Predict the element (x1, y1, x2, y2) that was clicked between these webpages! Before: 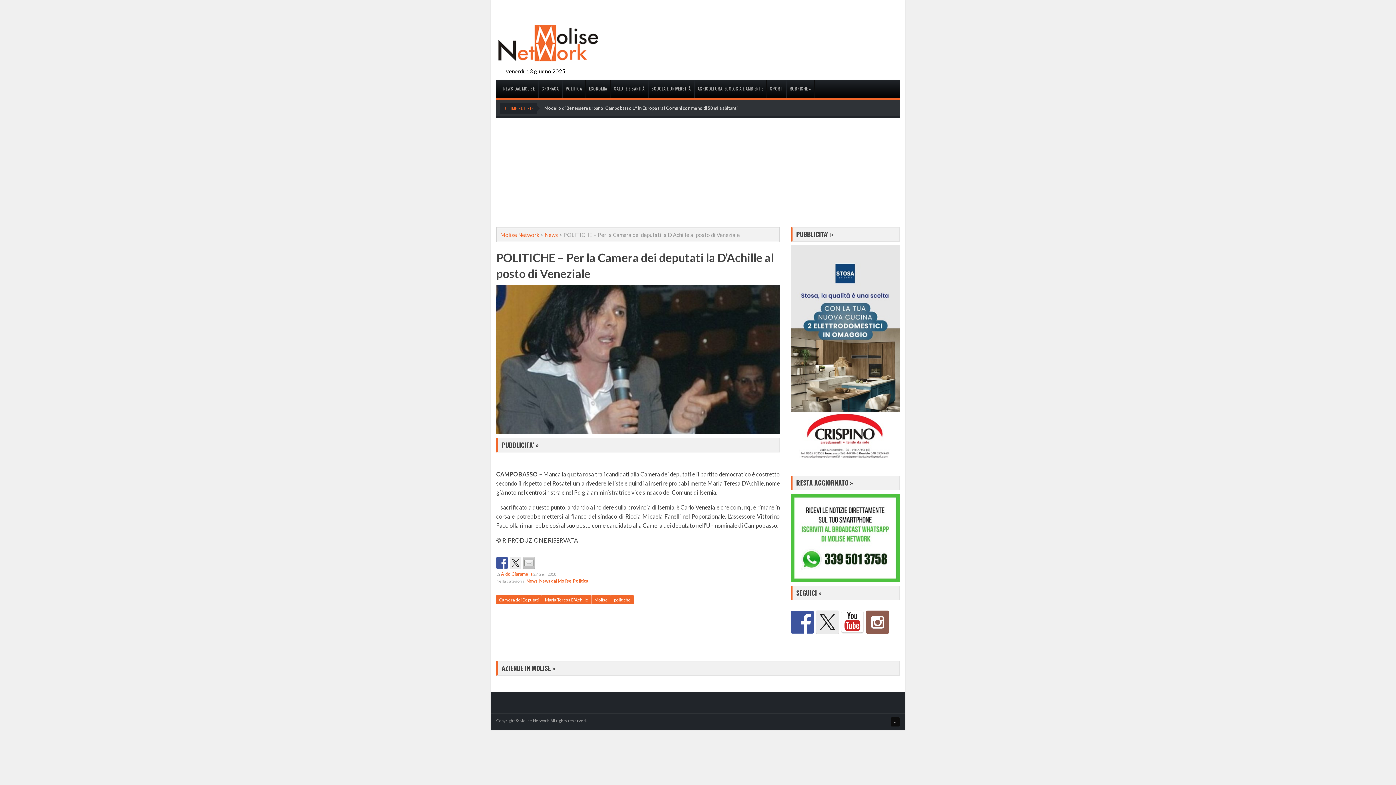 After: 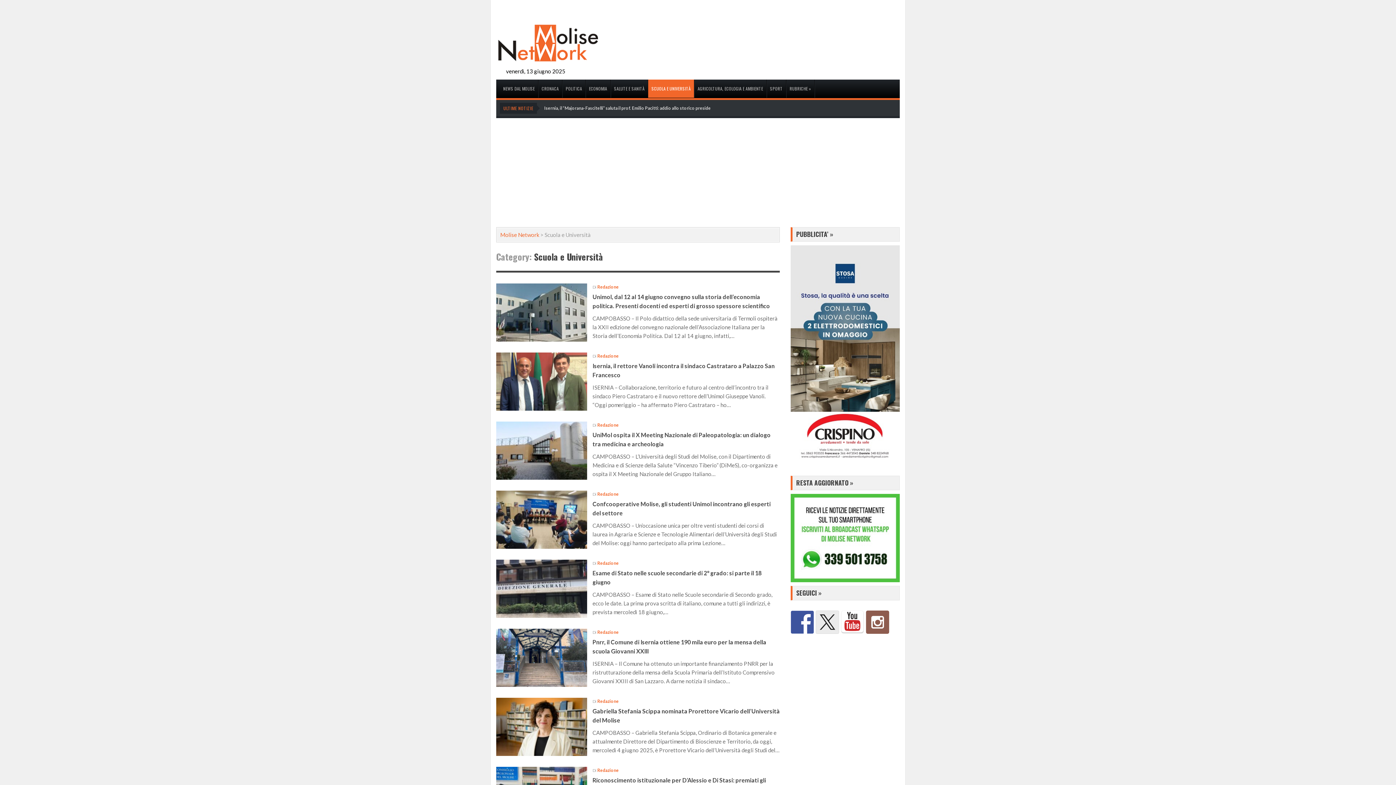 Action: bbox: (648, 79, 694, 97) label: SCUOLA E UNIVERSITÀ